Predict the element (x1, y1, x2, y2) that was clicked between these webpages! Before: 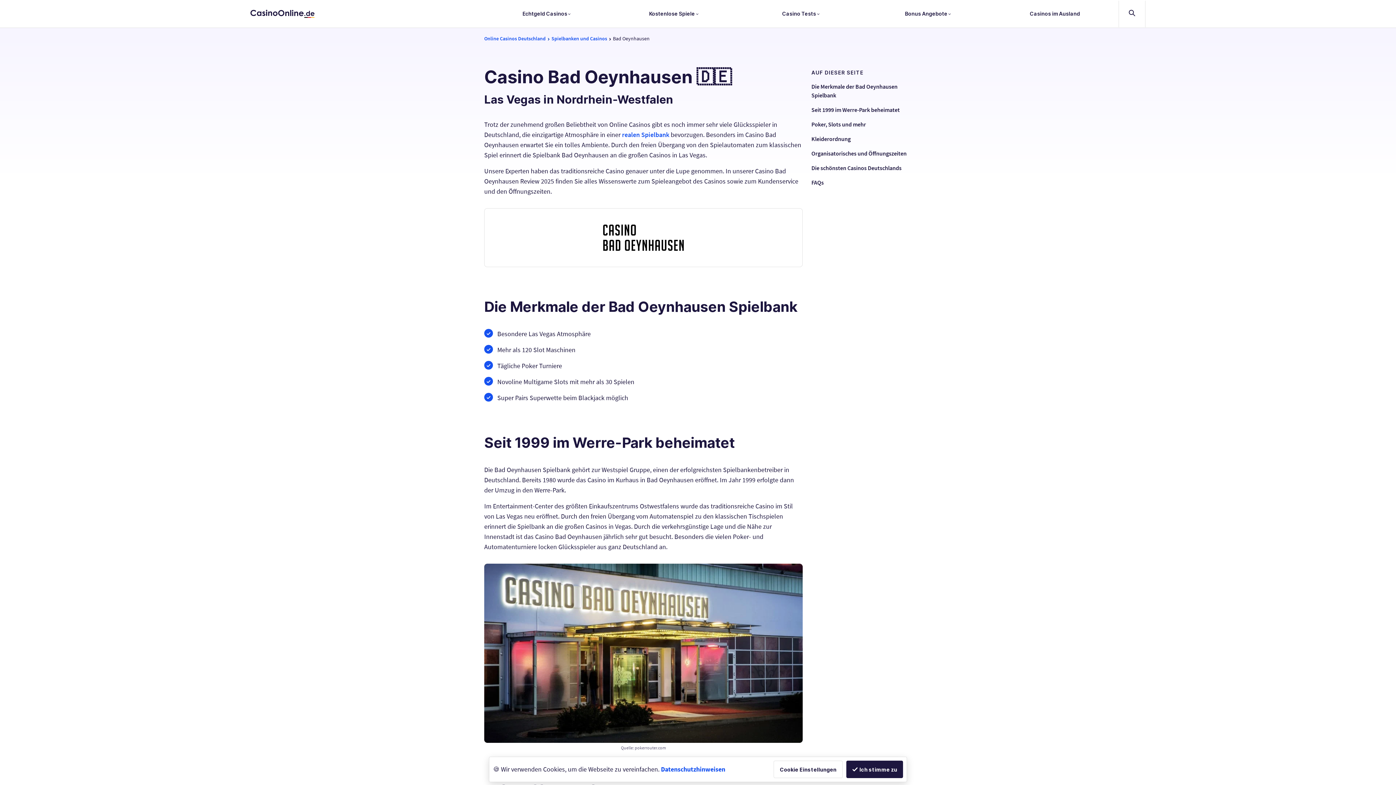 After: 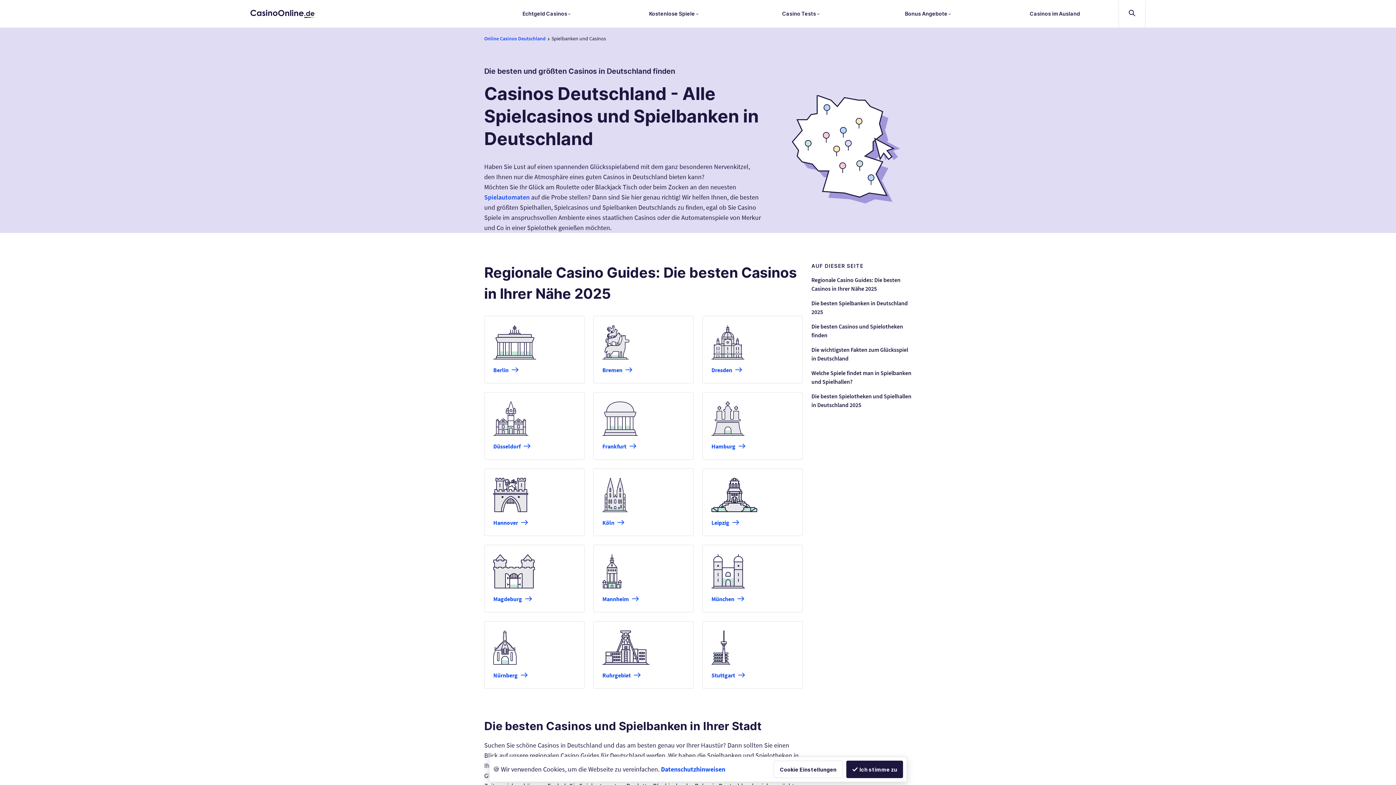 Action: label: Spielbanken und Casinos bbox: (551, 35, 613, 41)